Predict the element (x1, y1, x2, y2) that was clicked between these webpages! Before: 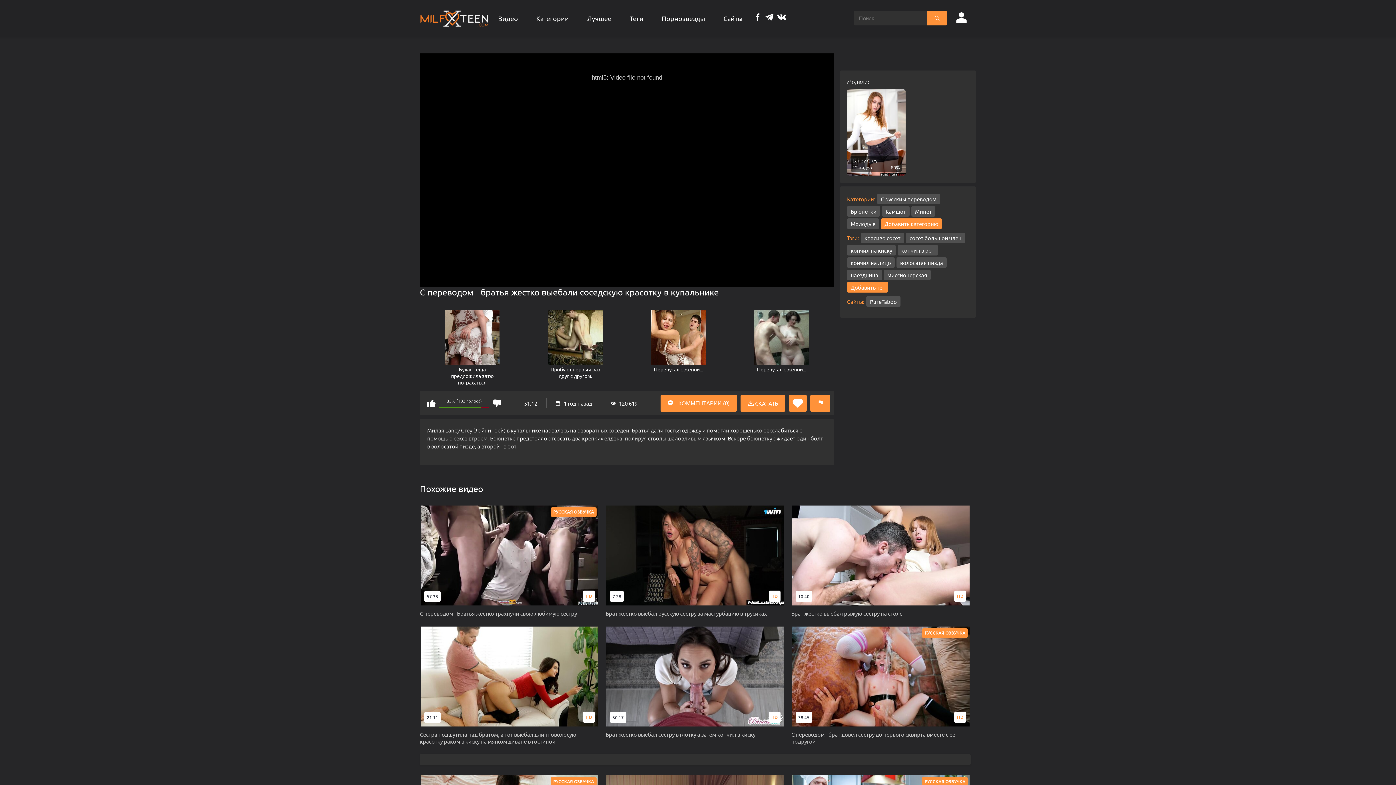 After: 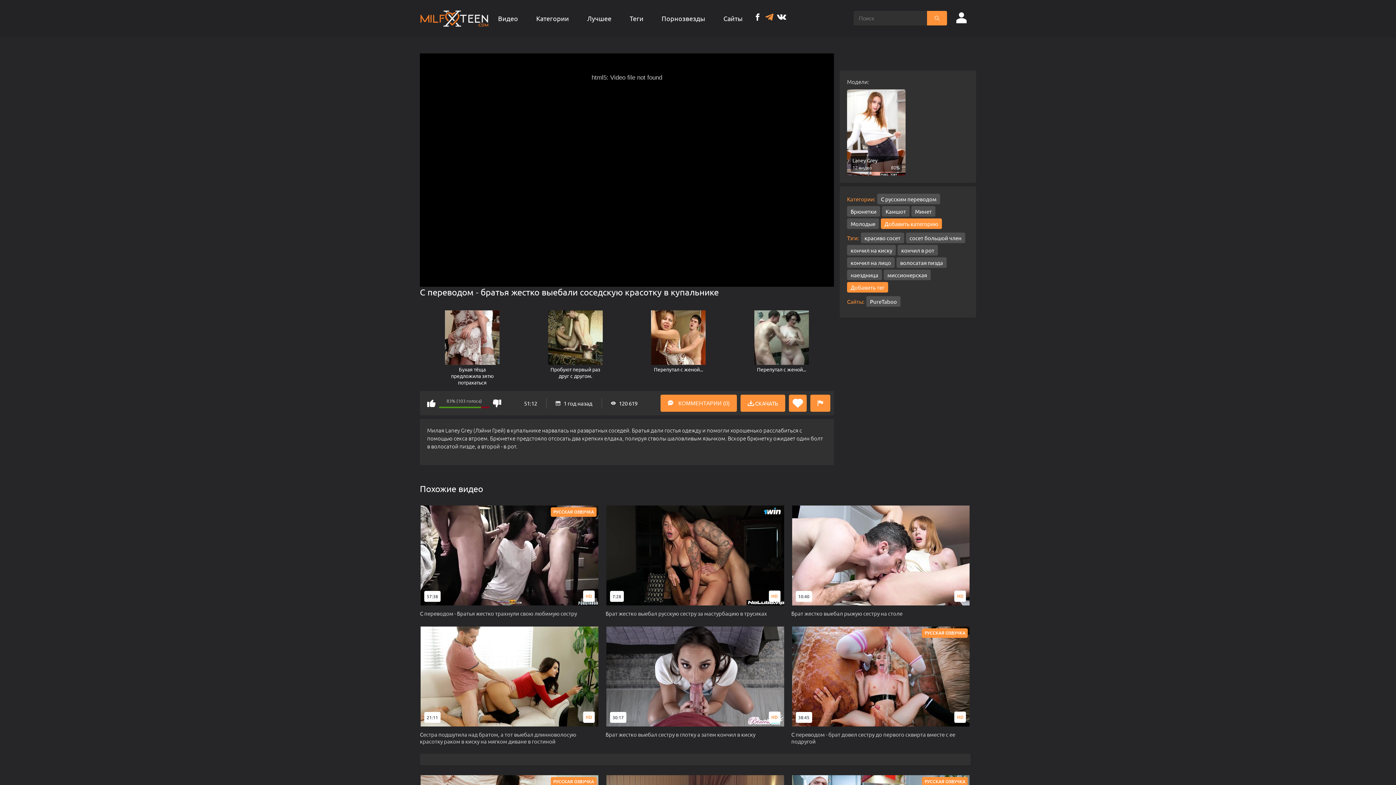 Action: bbox: (764, 13, 774, 23)